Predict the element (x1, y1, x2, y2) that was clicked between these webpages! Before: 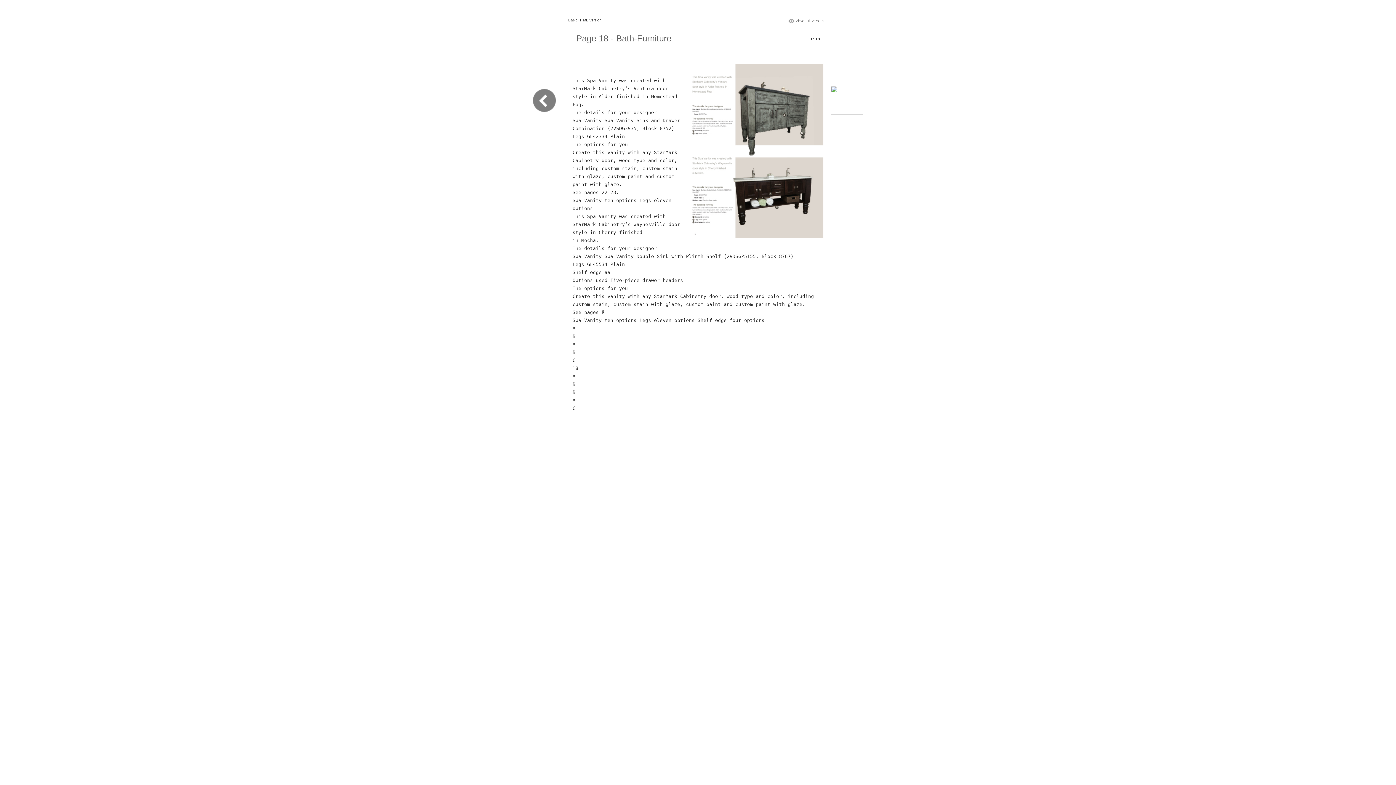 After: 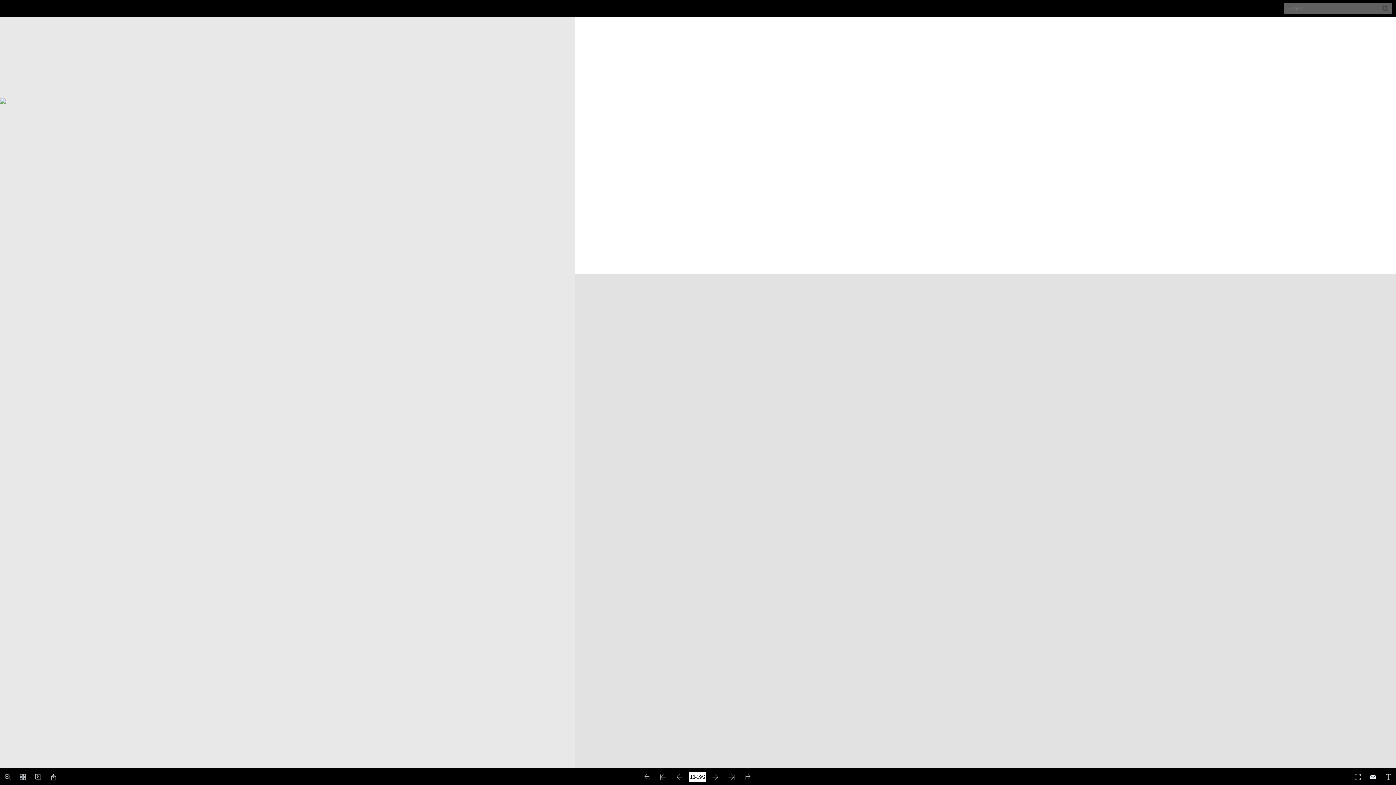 Action: bbox: (688, 233, 823, 239)